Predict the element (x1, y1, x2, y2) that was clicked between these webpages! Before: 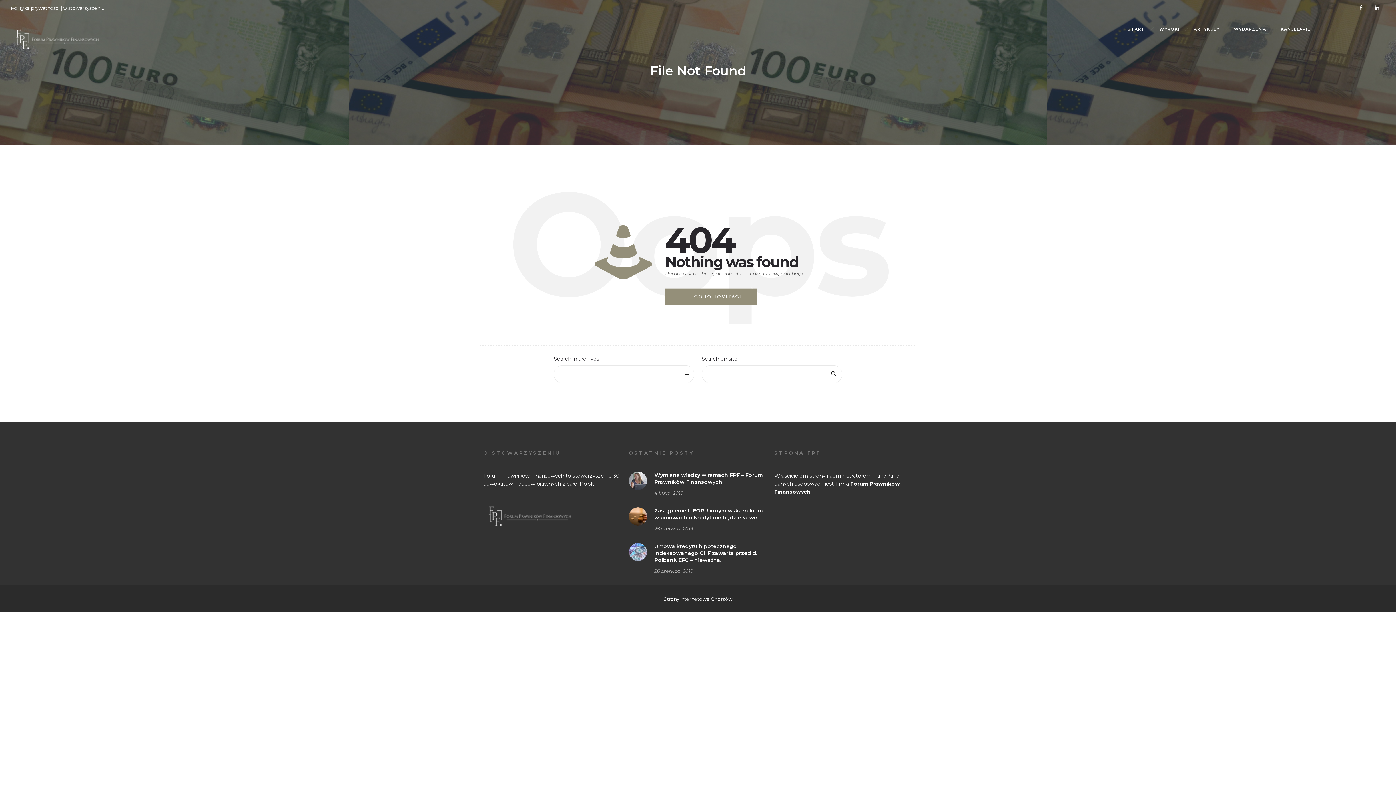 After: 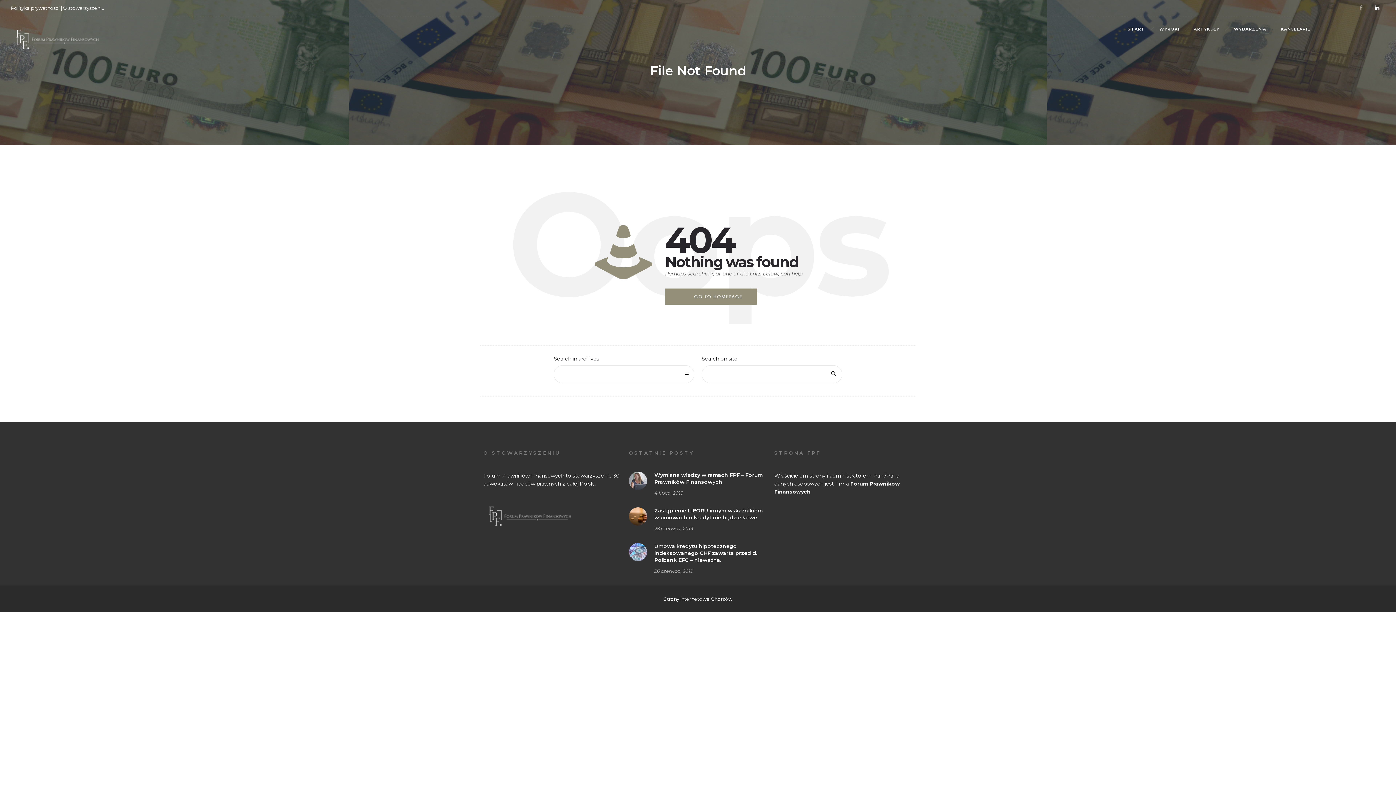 Action: bbox: (1353, 0, 1369, 16)